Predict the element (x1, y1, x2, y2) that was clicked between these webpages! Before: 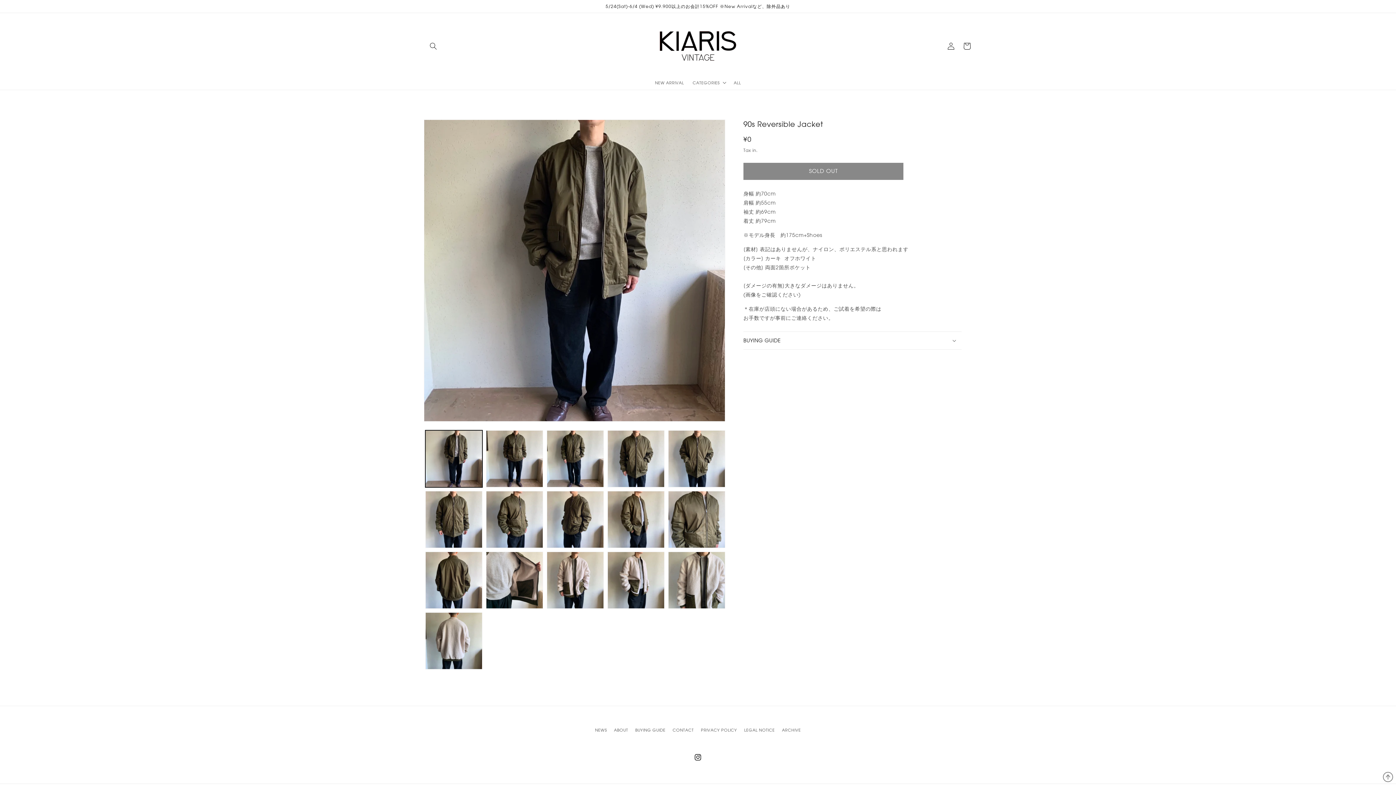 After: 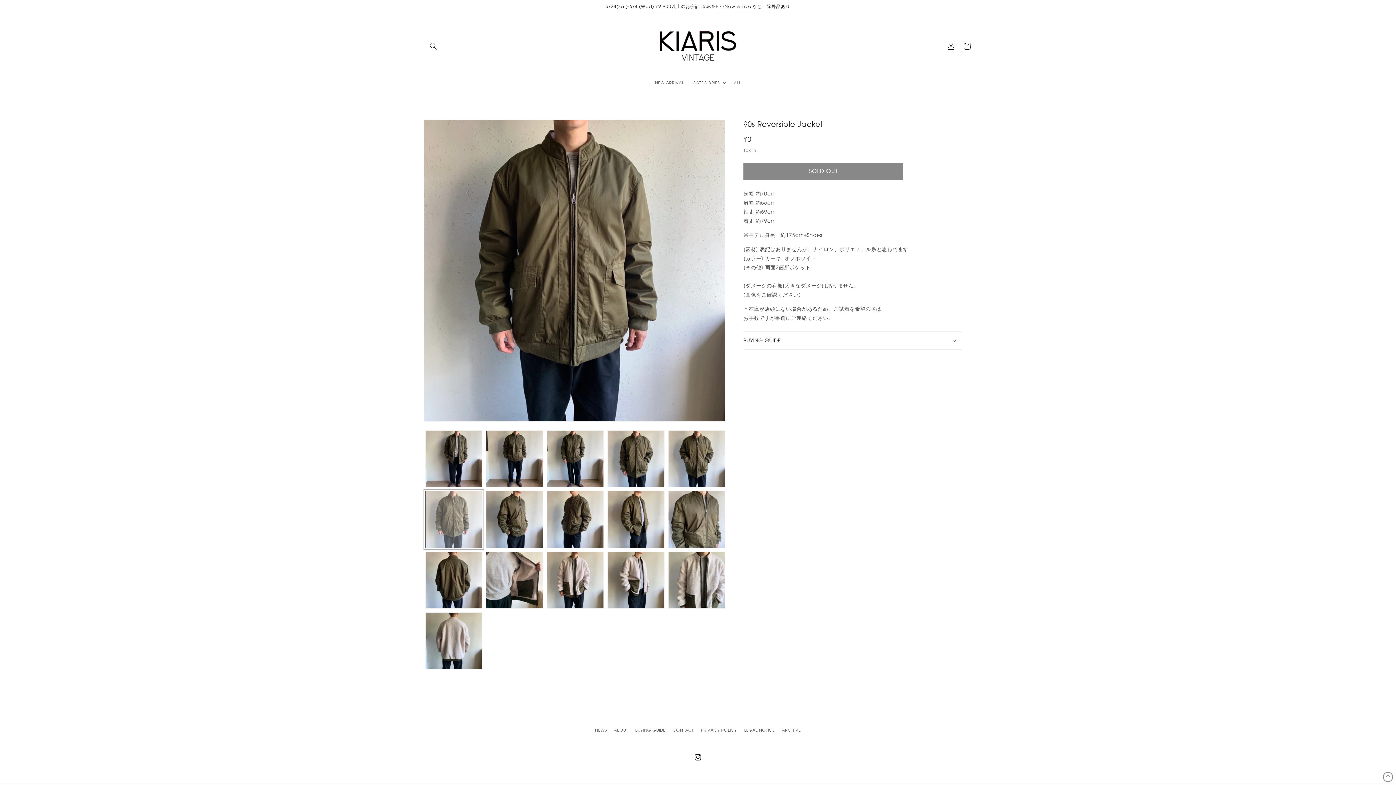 Action: bbox: (425, 491, 482, 548) label: ギャラリービューに画像 (6) を読み込む